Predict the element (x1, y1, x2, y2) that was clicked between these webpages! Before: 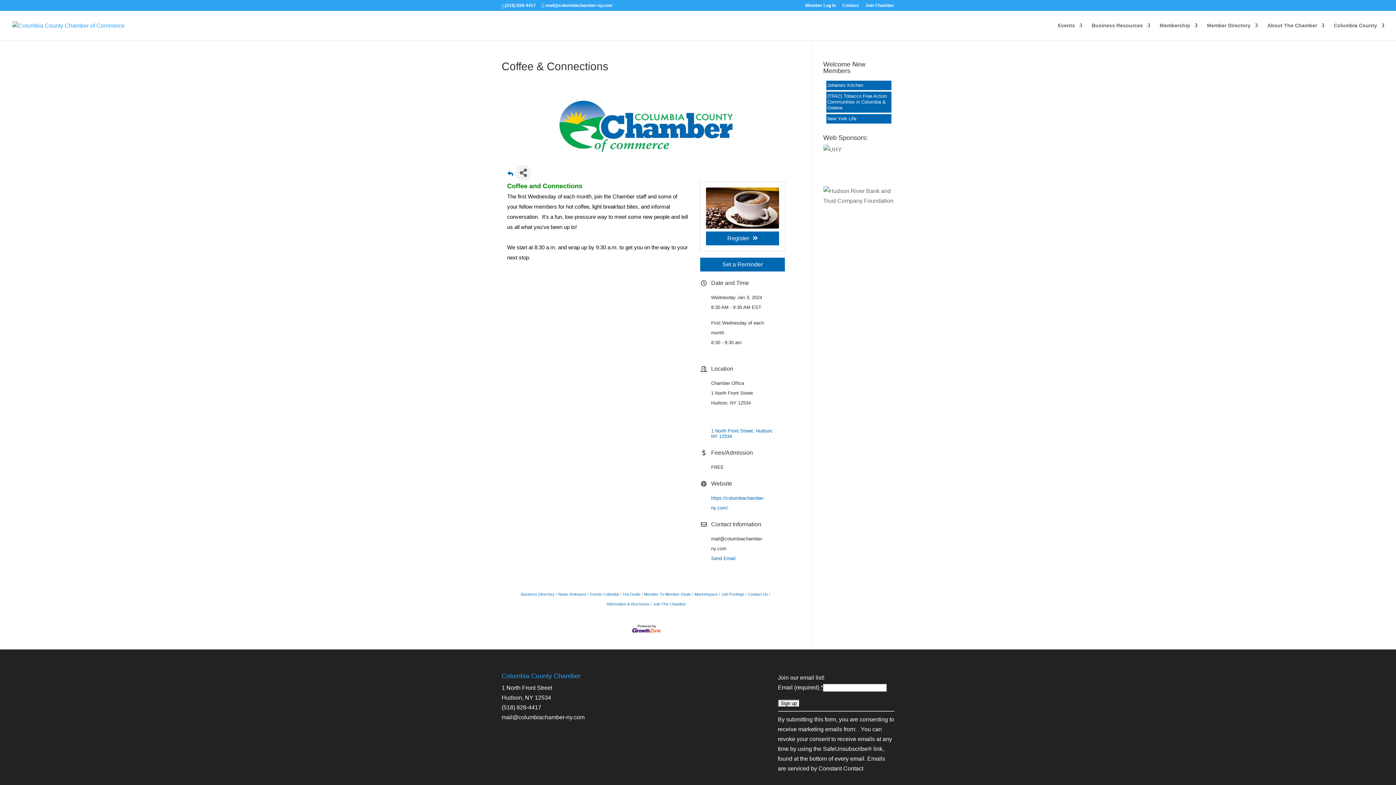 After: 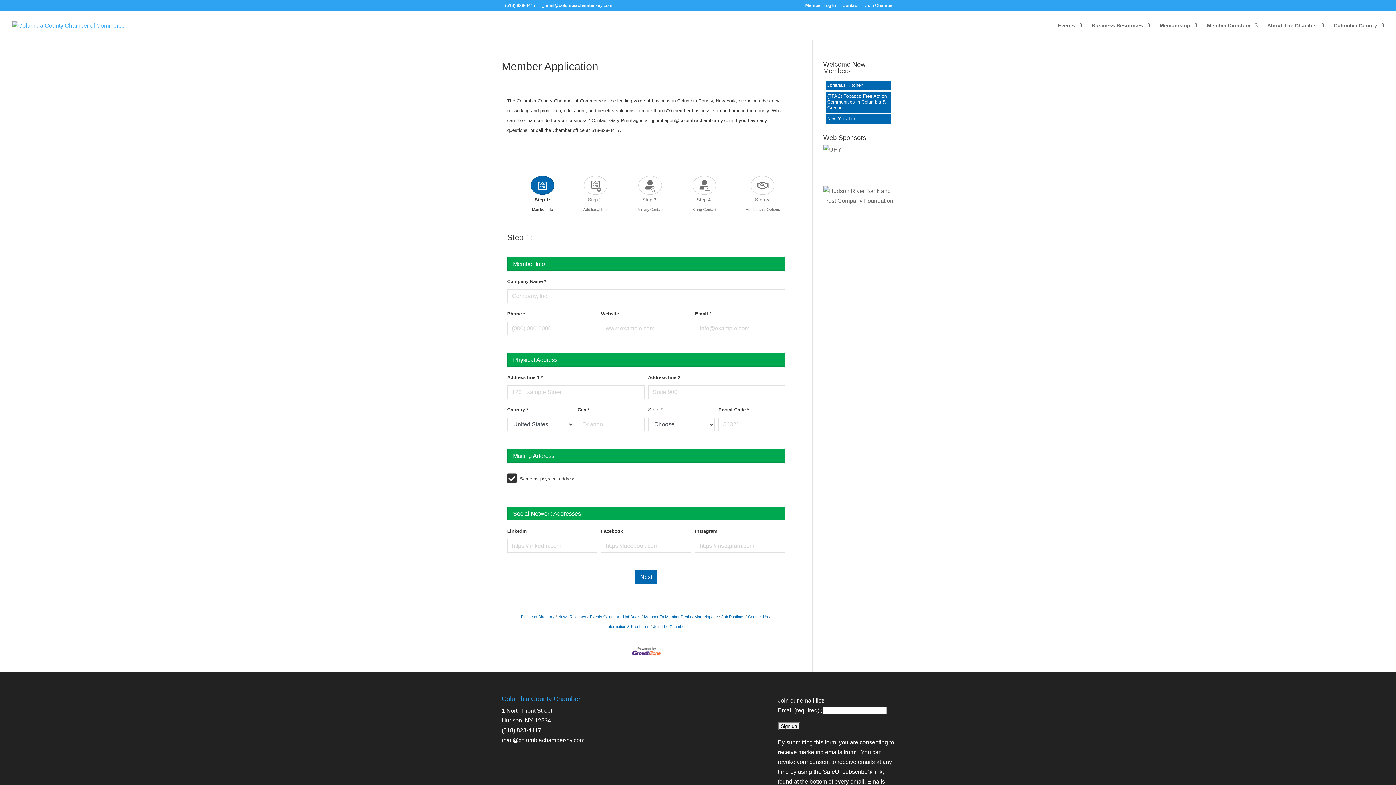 Action: label: Join Chamber bbox: (865, 3, 894, 10)